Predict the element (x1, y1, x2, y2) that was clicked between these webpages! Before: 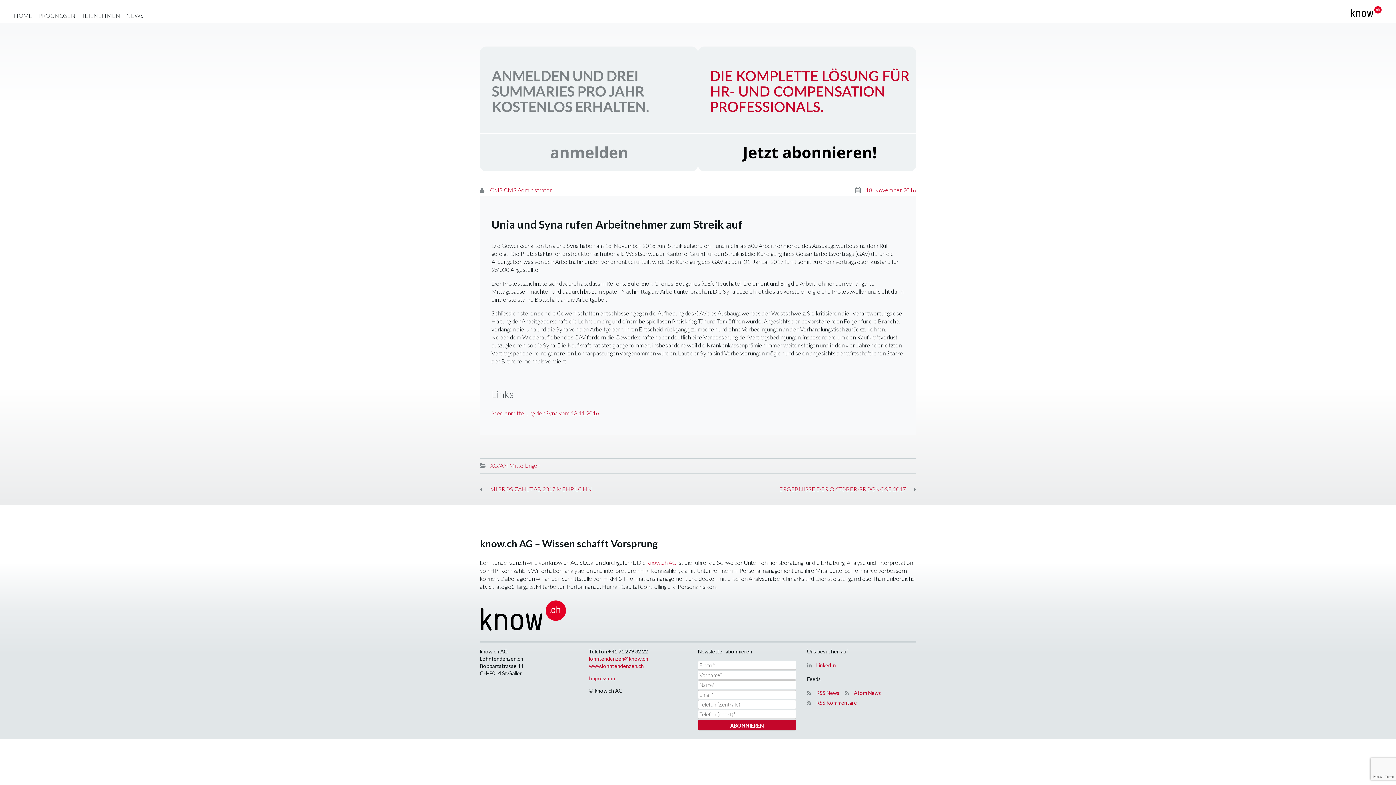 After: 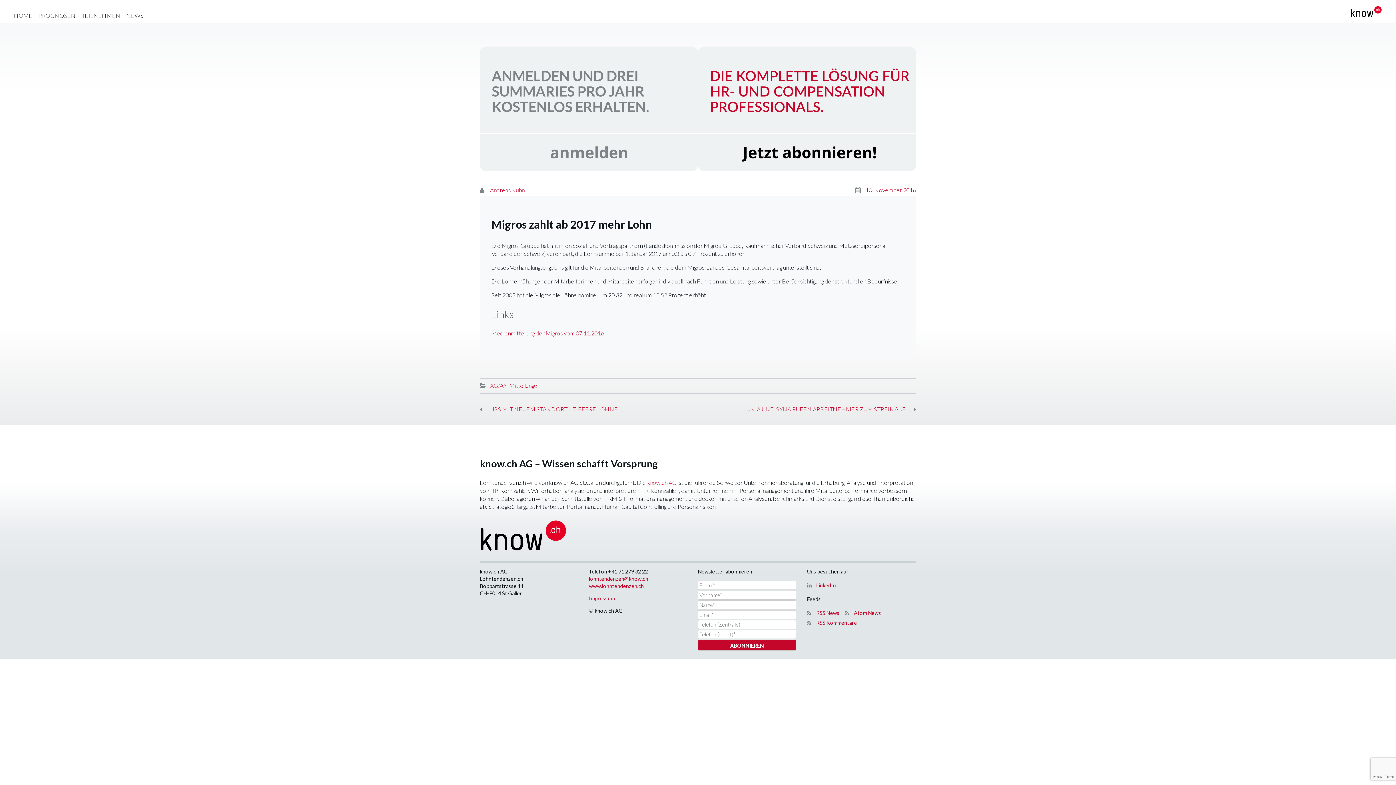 Action: bbox: (490, 485, 592, 492) label: MIGROS ZAHLT AB 2017 MEHR LOHN